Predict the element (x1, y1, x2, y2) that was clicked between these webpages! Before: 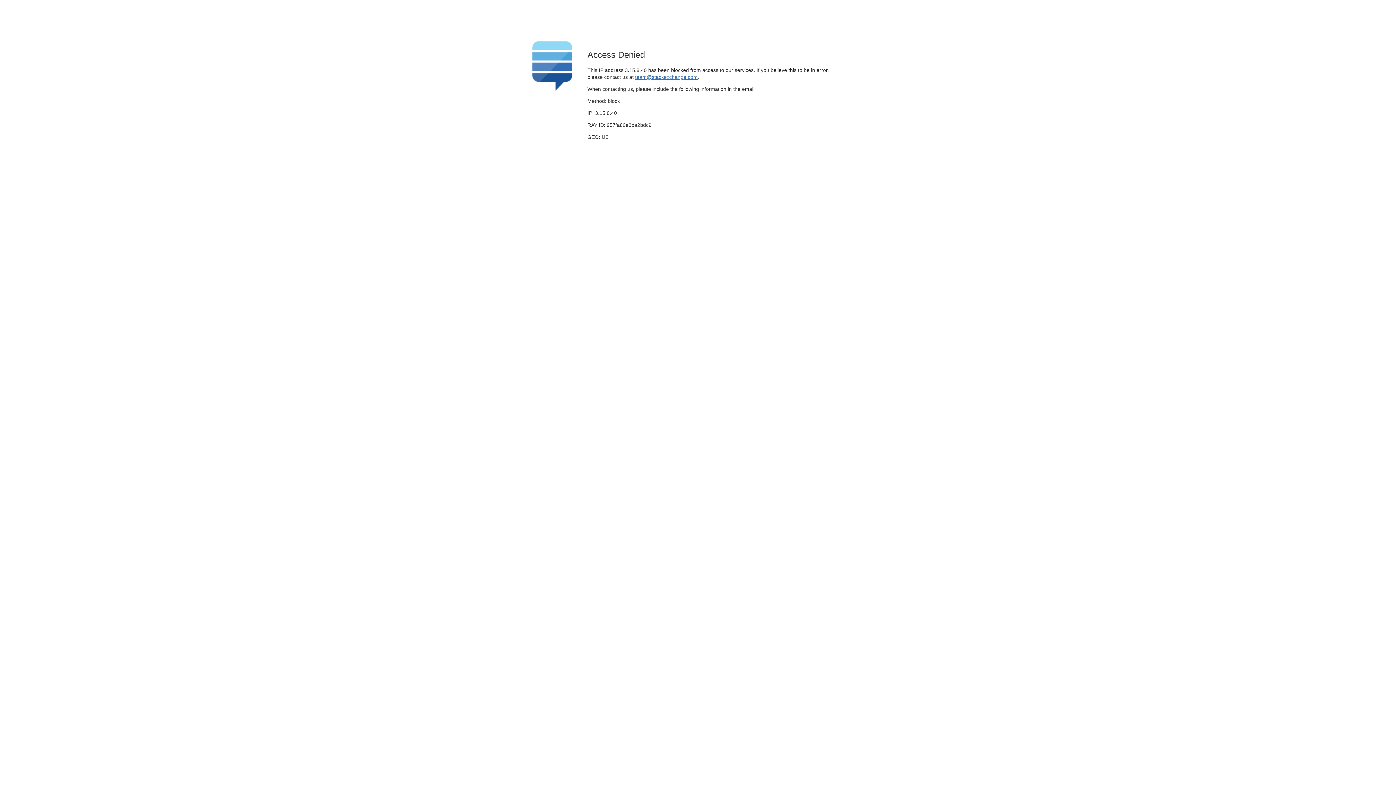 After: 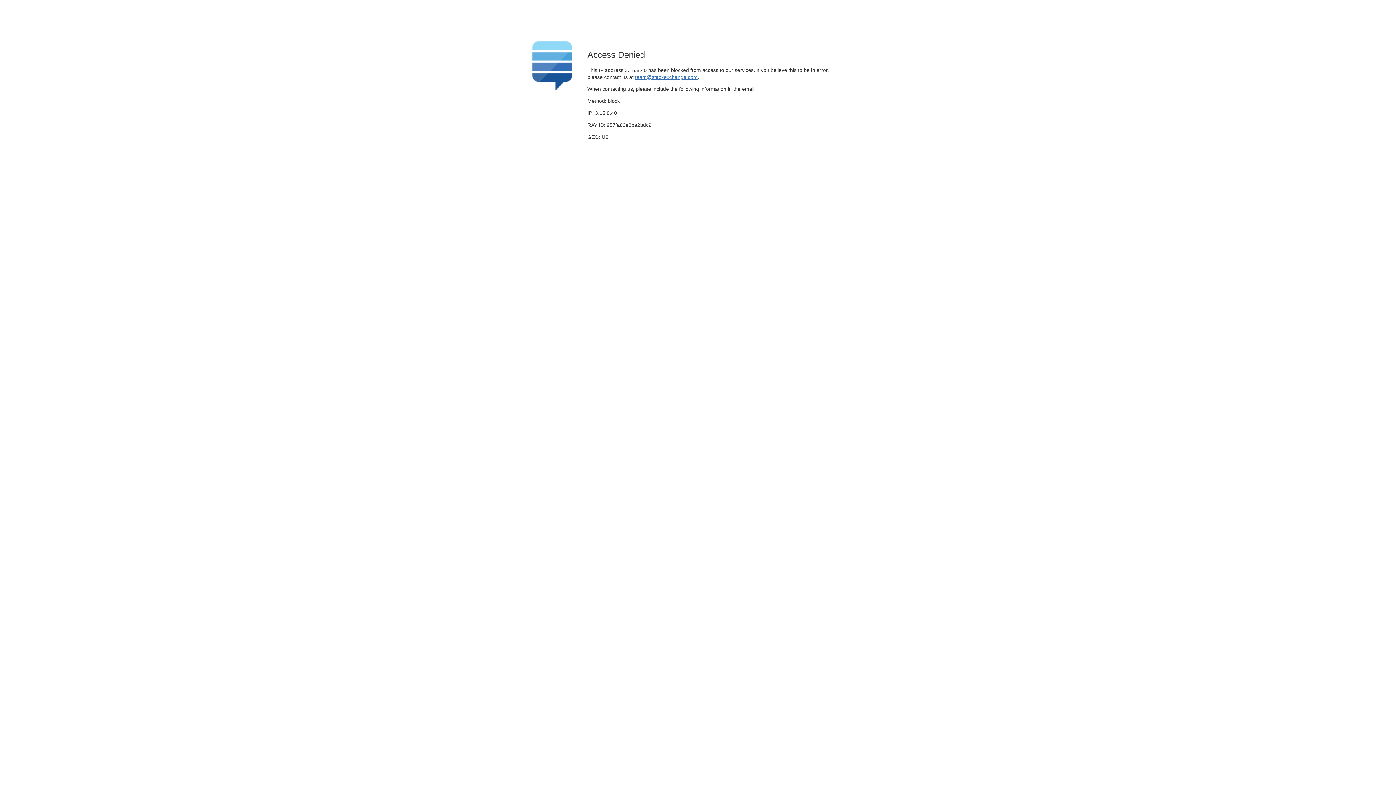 Action: label: team@stackexchange.com bbox: (635, 74, 697, 79)